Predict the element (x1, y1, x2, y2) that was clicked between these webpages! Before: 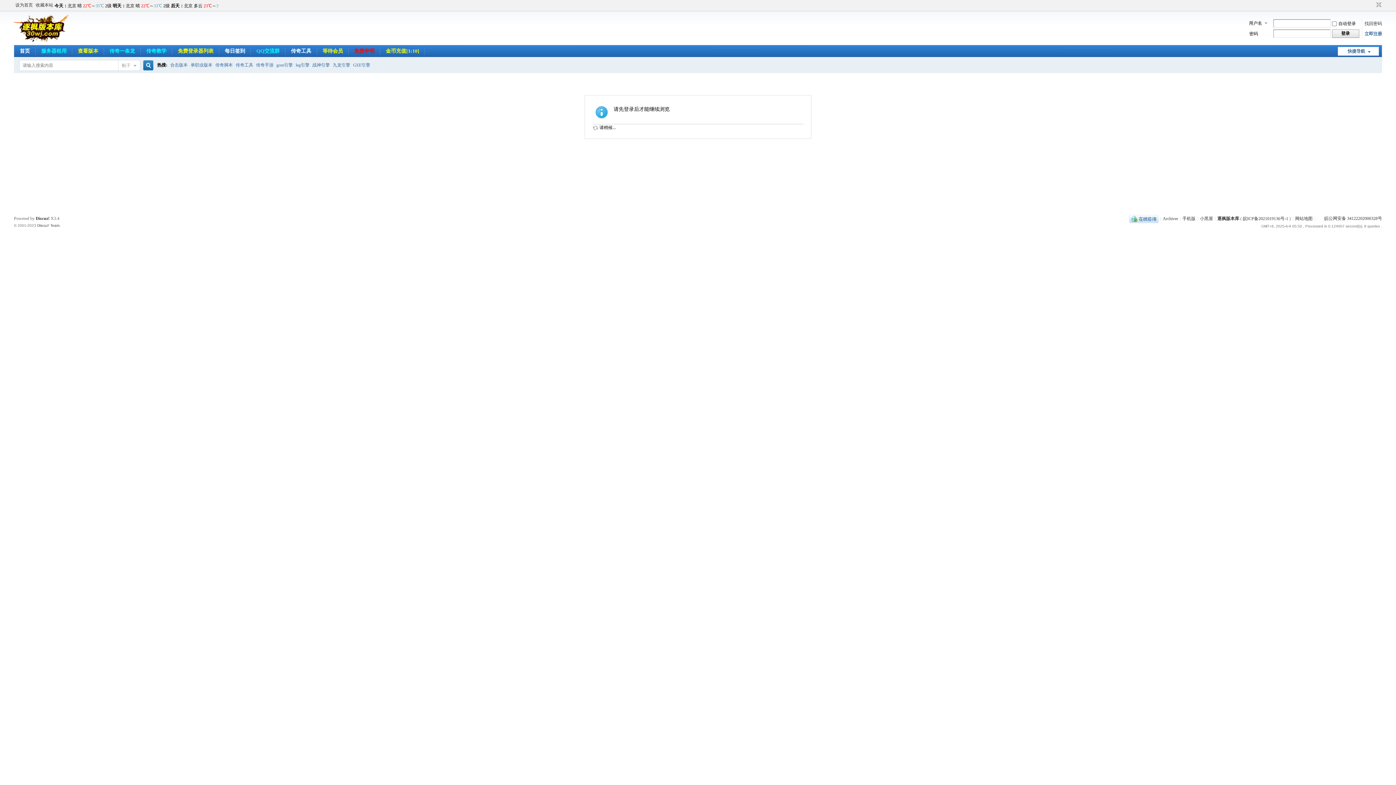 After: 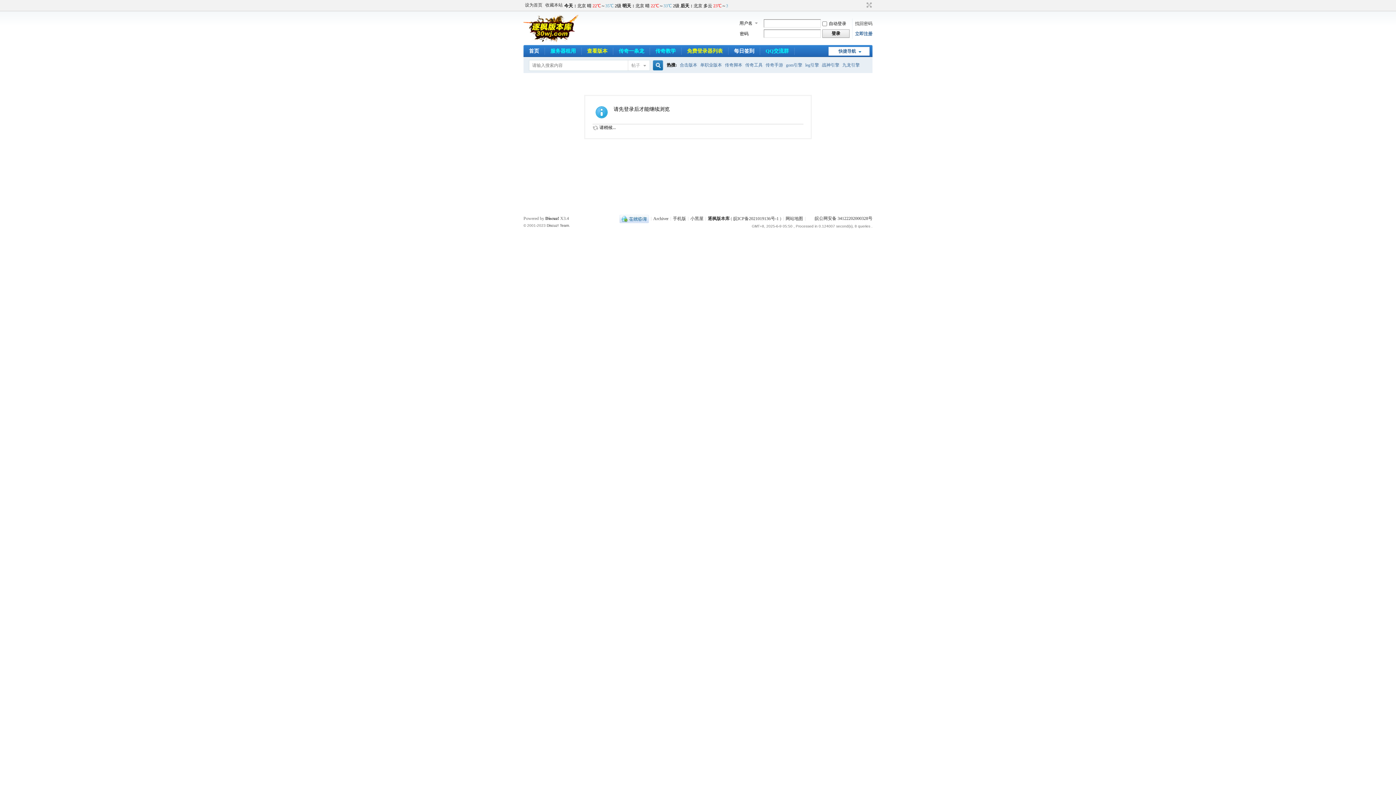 Action: label: 切换到窄版 bbox: (1374, 1, 1382, 8)